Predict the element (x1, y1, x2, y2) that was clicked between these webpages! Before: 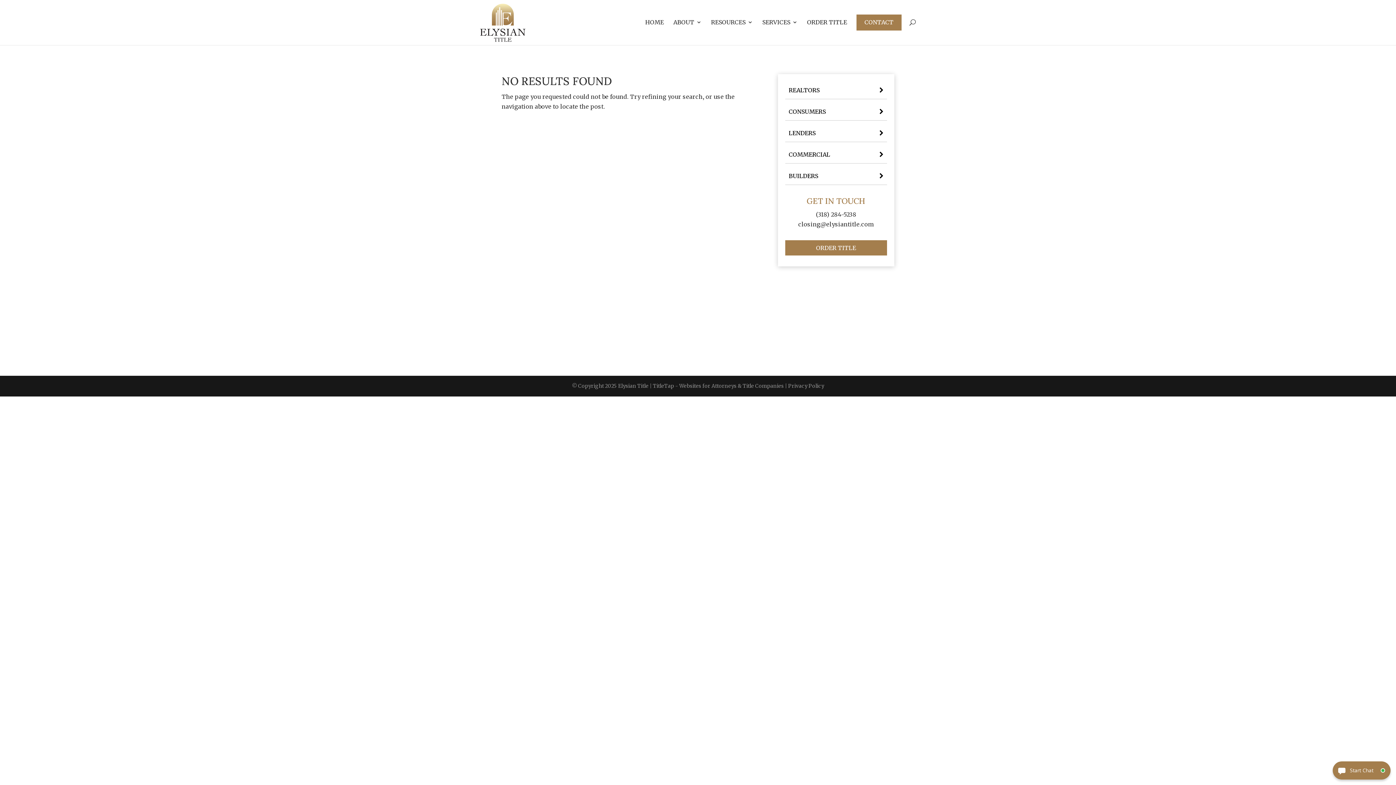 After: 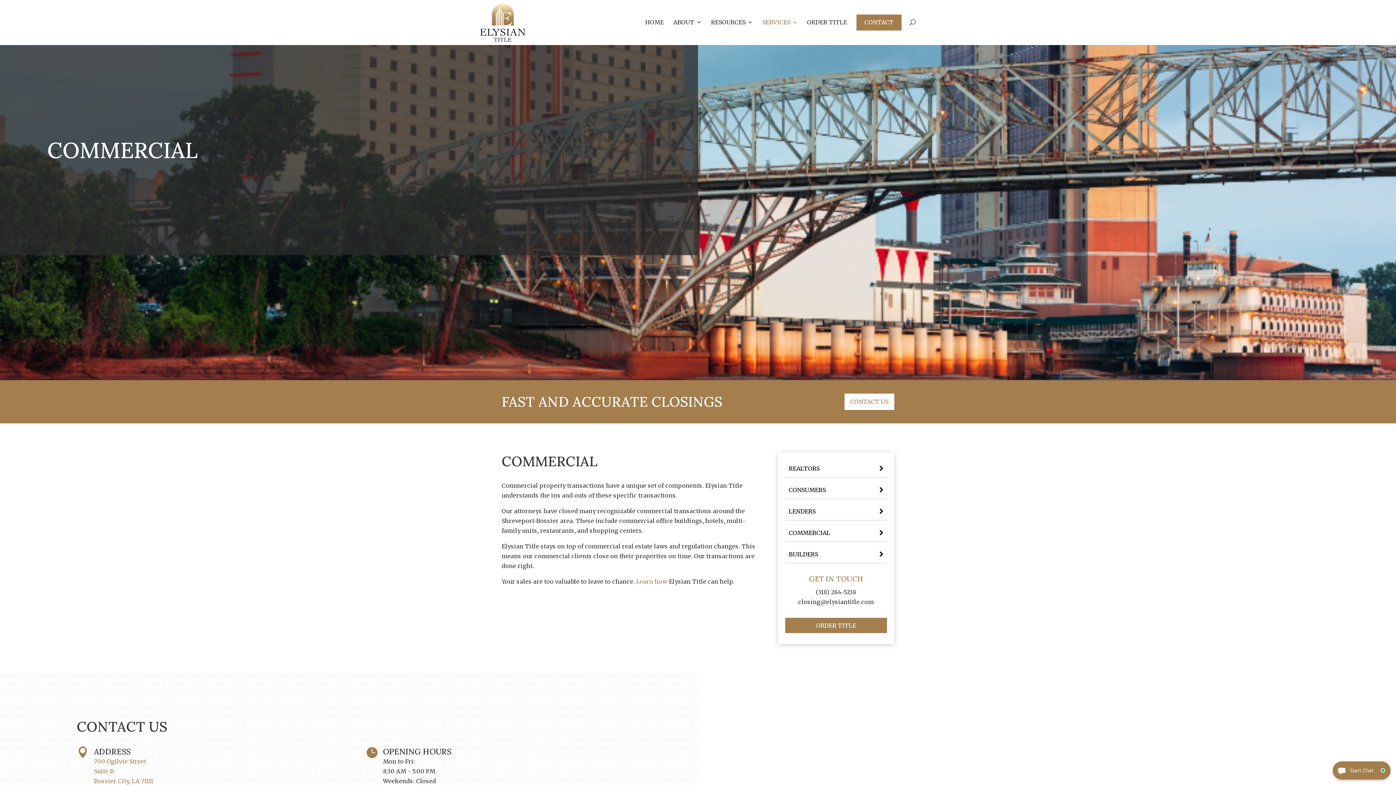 Action: bbox: (785, 145, 887, 163) label: COMMERCIAL